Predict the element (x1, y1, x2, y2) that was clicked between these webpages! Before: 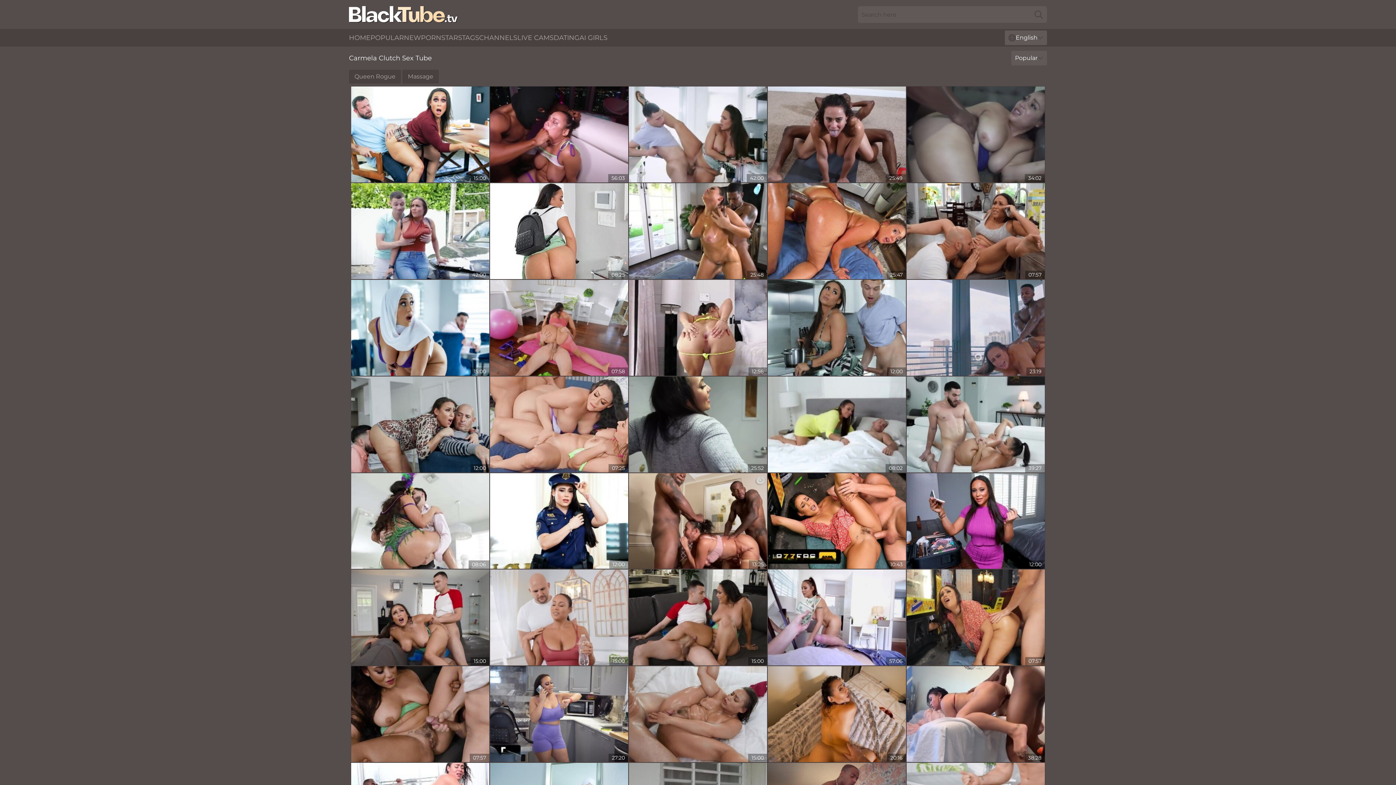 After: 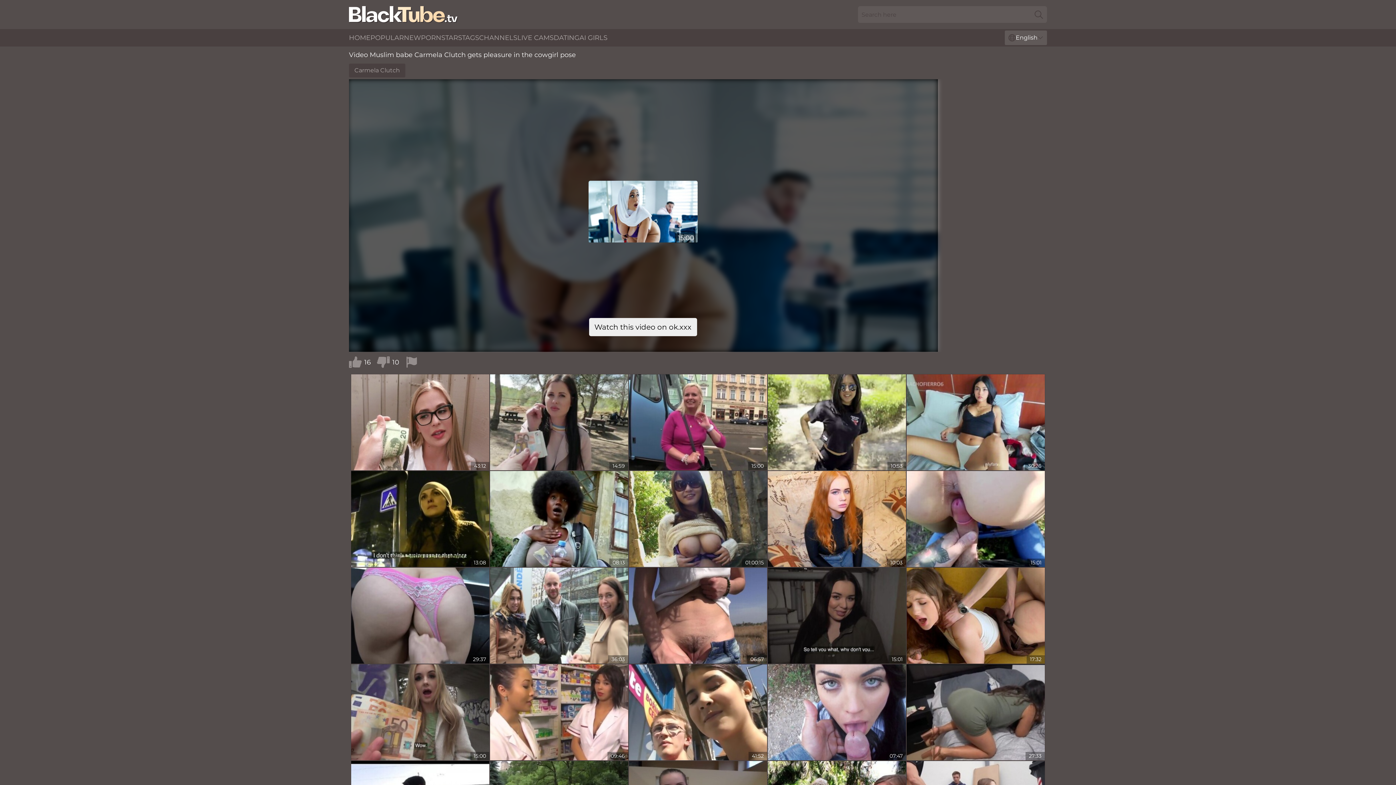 Action: bbox: (351, 279, 489, 375)